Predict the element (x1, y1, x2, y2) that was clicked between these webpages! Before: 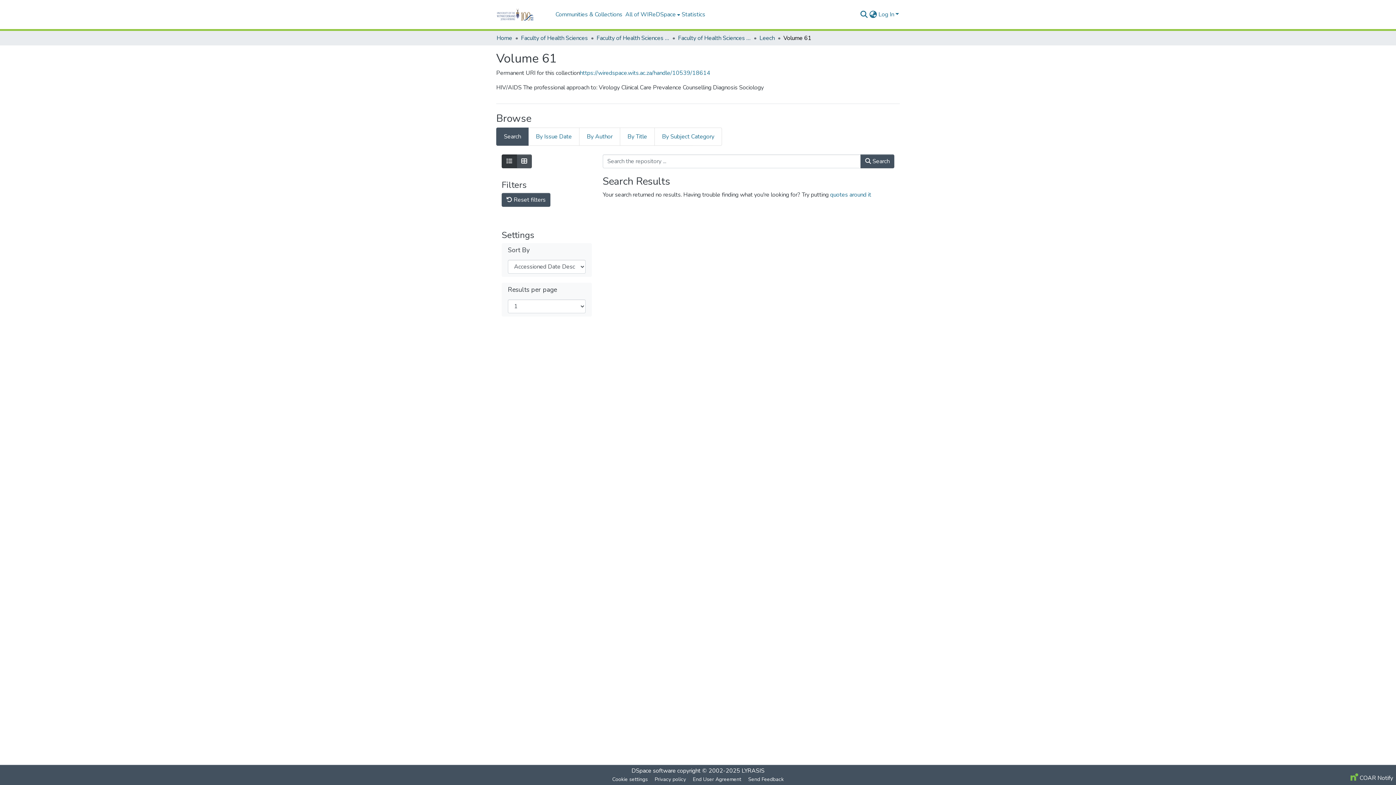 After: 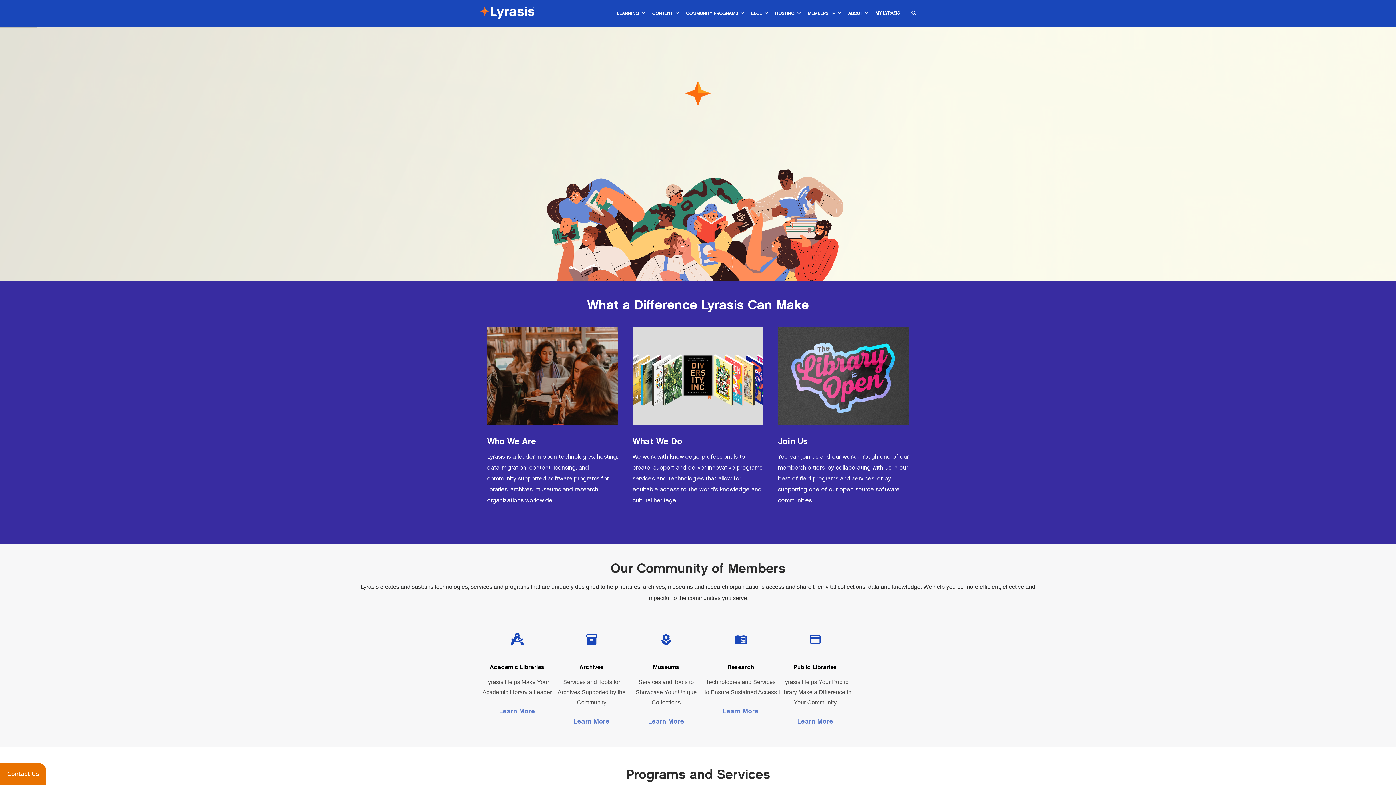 Action: bbox: (741, 767, 764, 775) label: LYRASIS